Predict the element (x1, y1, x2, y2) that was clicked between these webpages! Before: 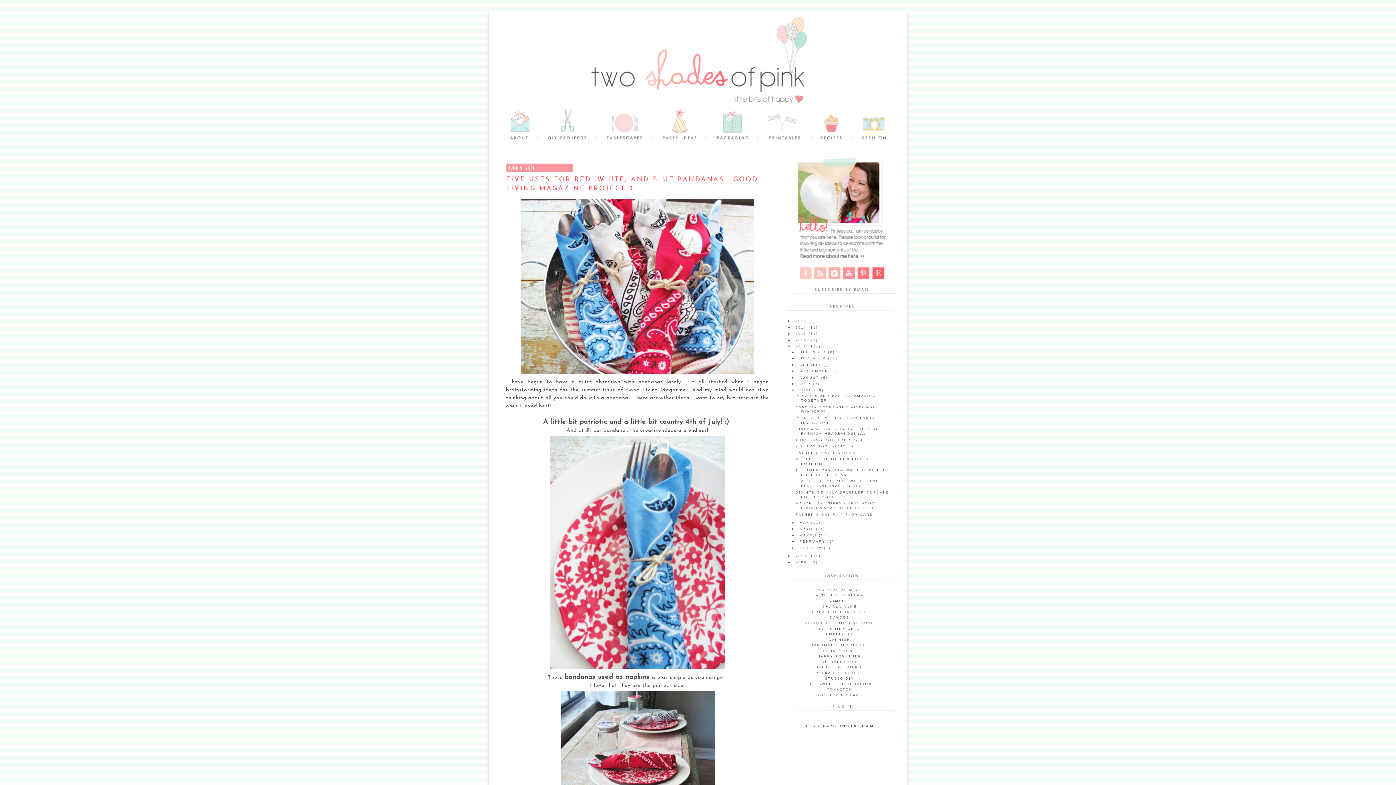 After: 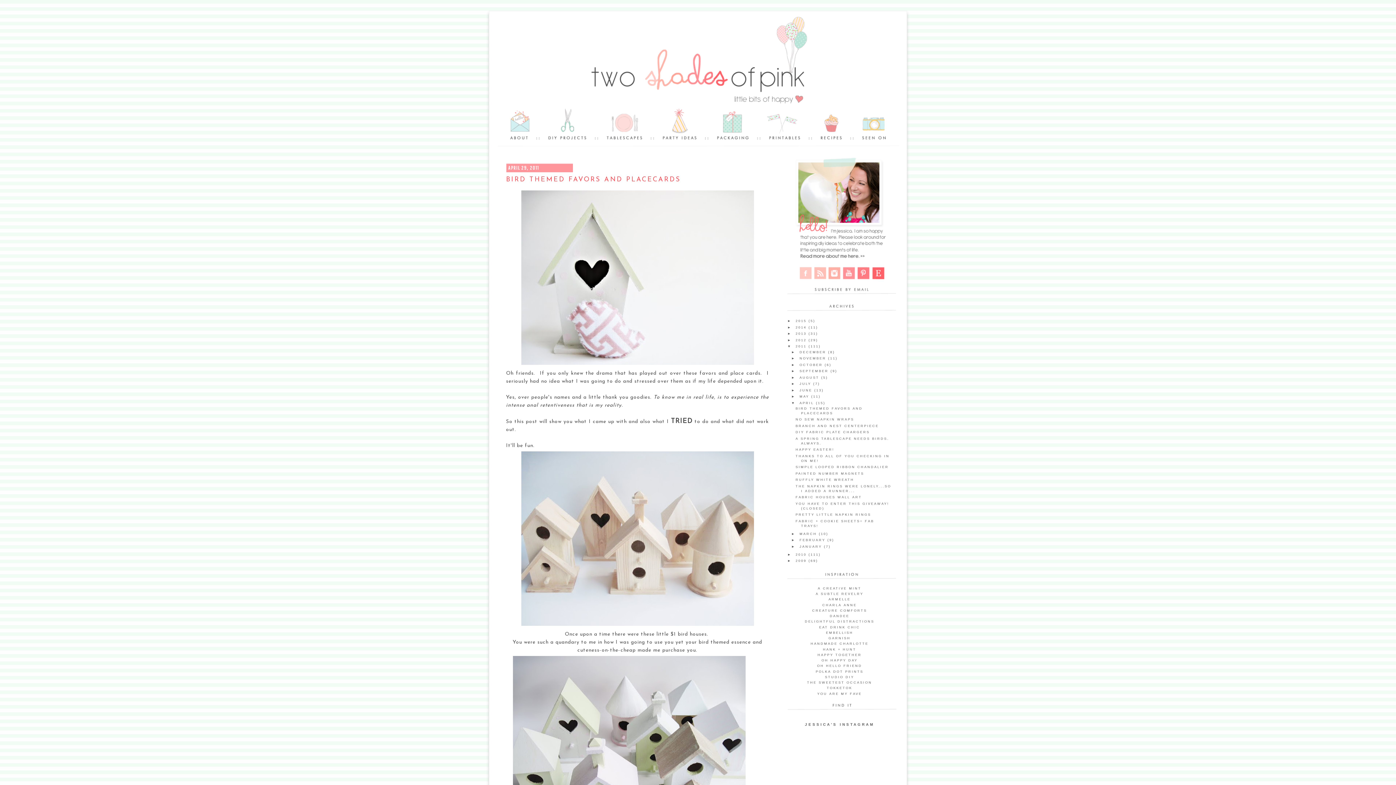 Action: bbox: (799, 527, 816, 531) label: APRIL 